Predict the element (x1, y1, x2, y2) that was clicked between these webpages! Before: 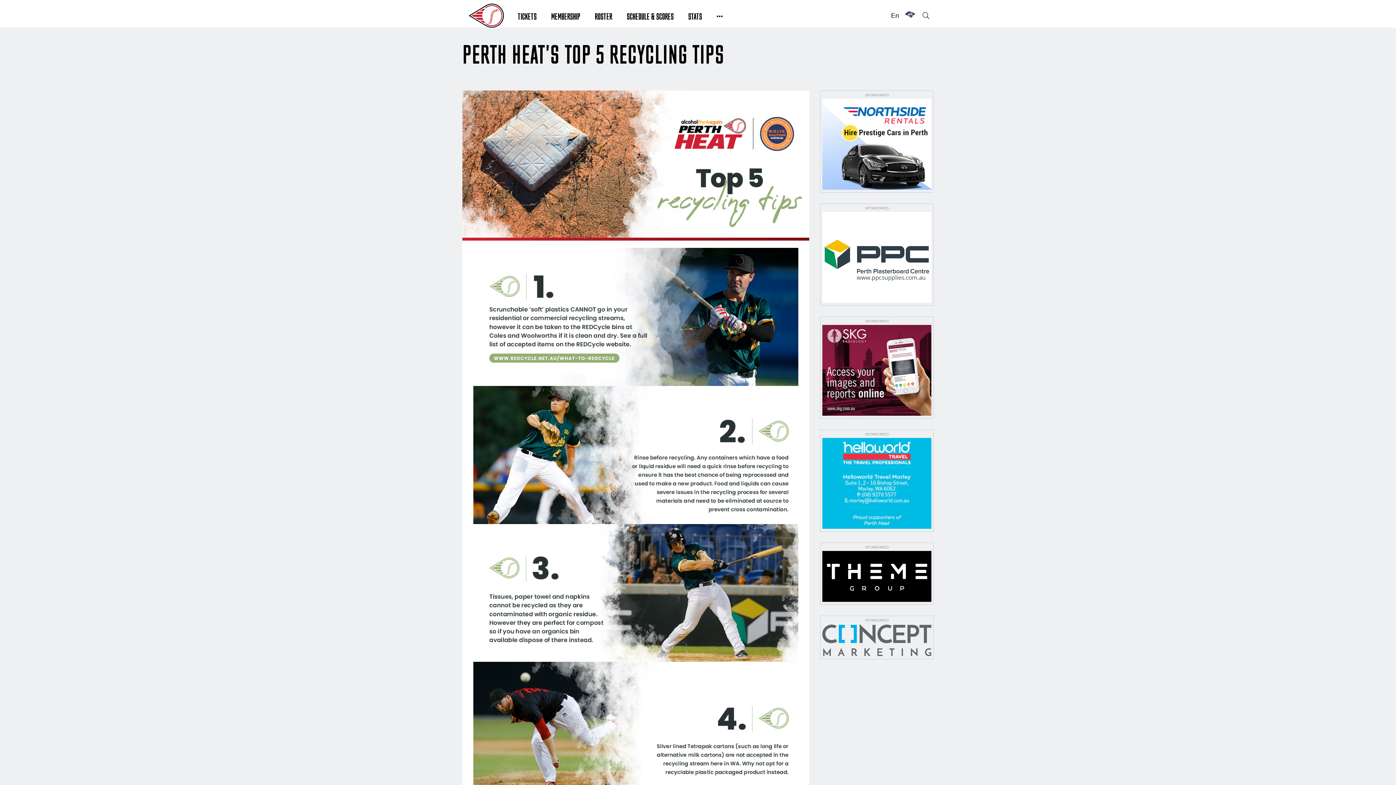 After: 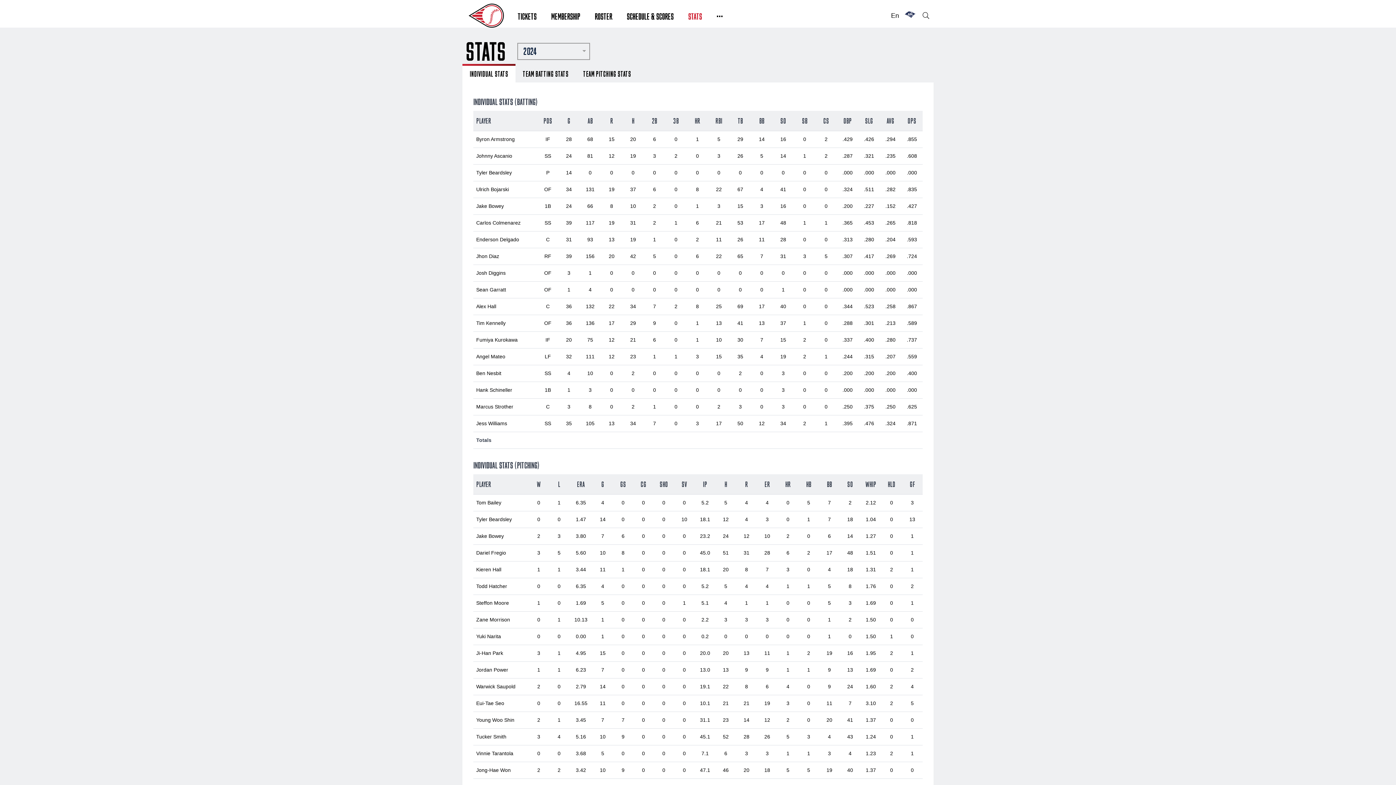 Action: bbox: (681, 12, 709, 19) label: STATS